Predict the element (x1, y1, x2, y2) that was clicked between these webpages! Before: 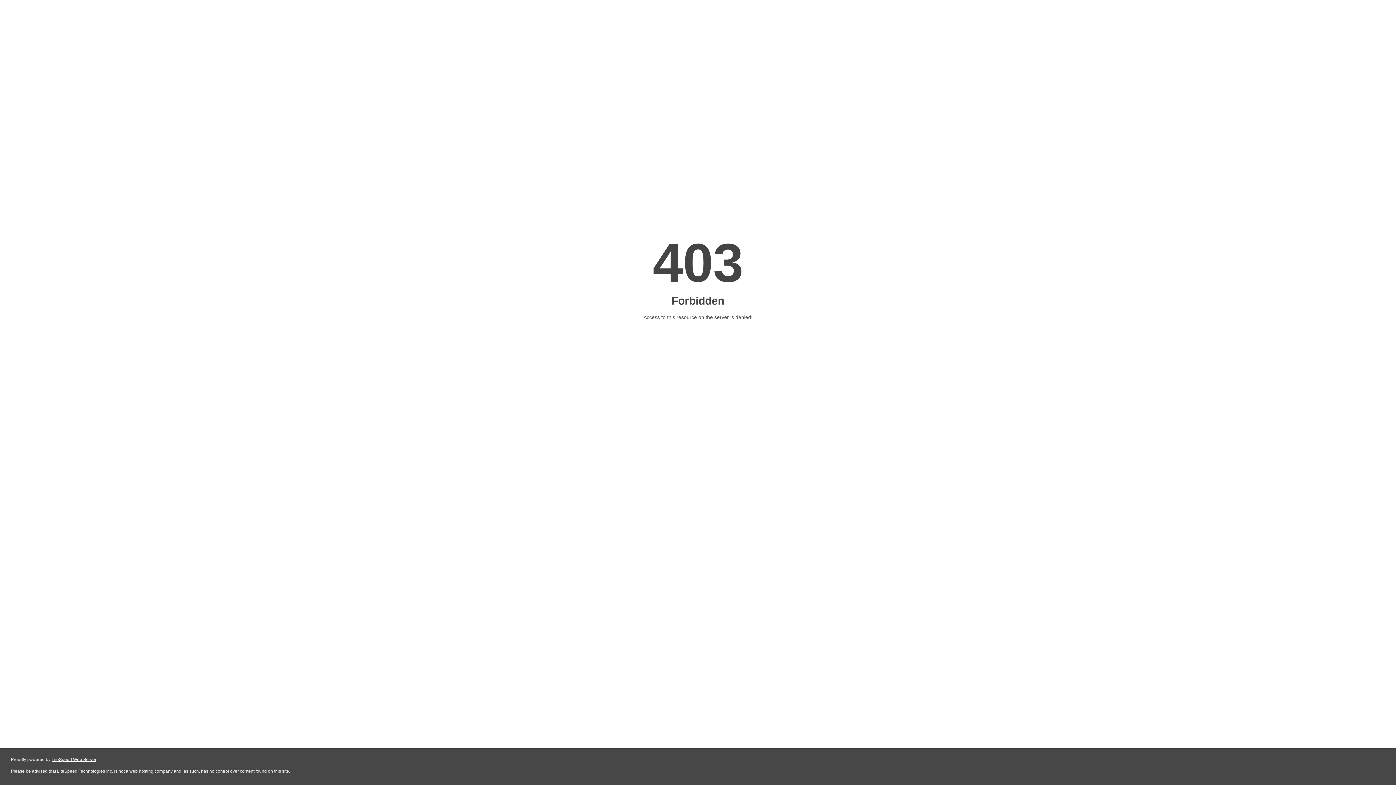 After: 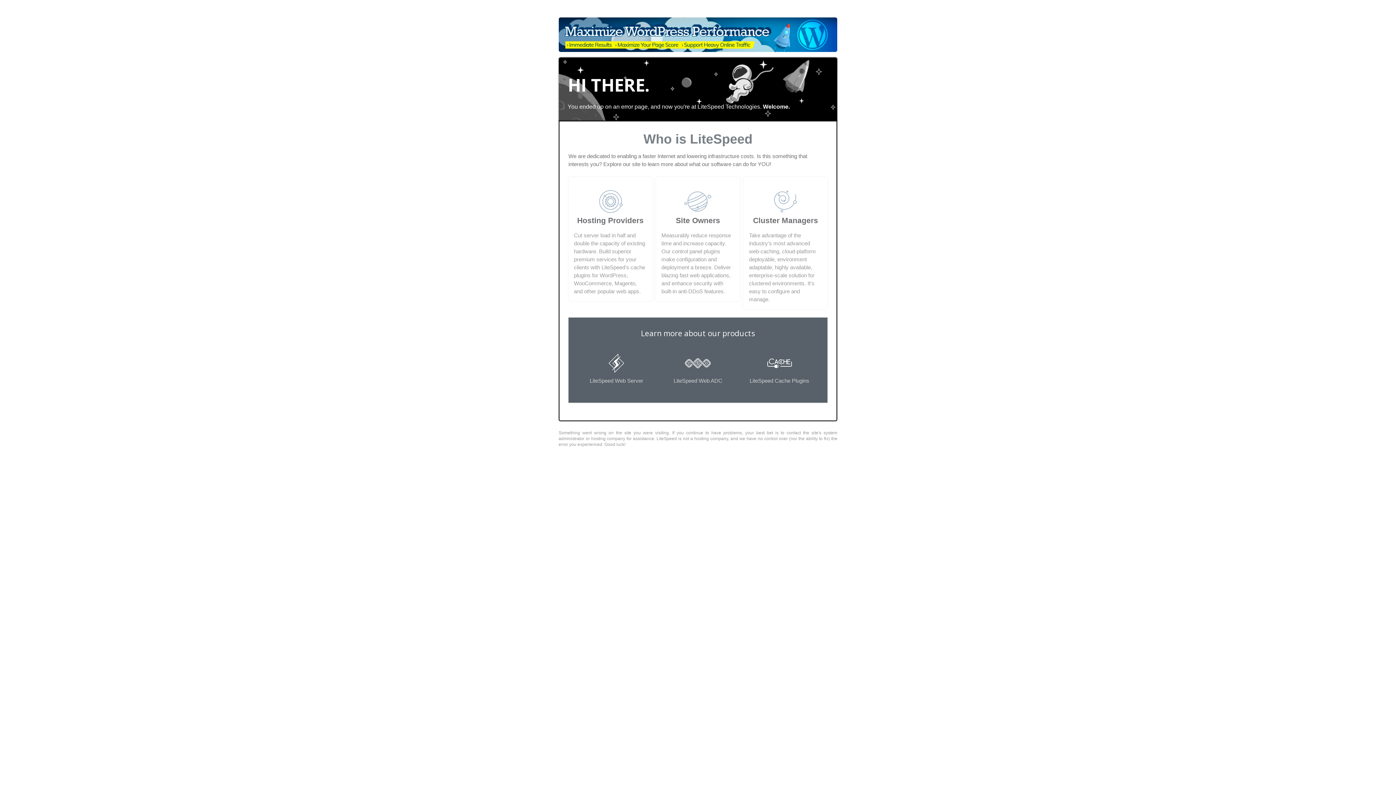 Action: label: LiteSpeed Web Server bbox: (51, 757, 96, 762)